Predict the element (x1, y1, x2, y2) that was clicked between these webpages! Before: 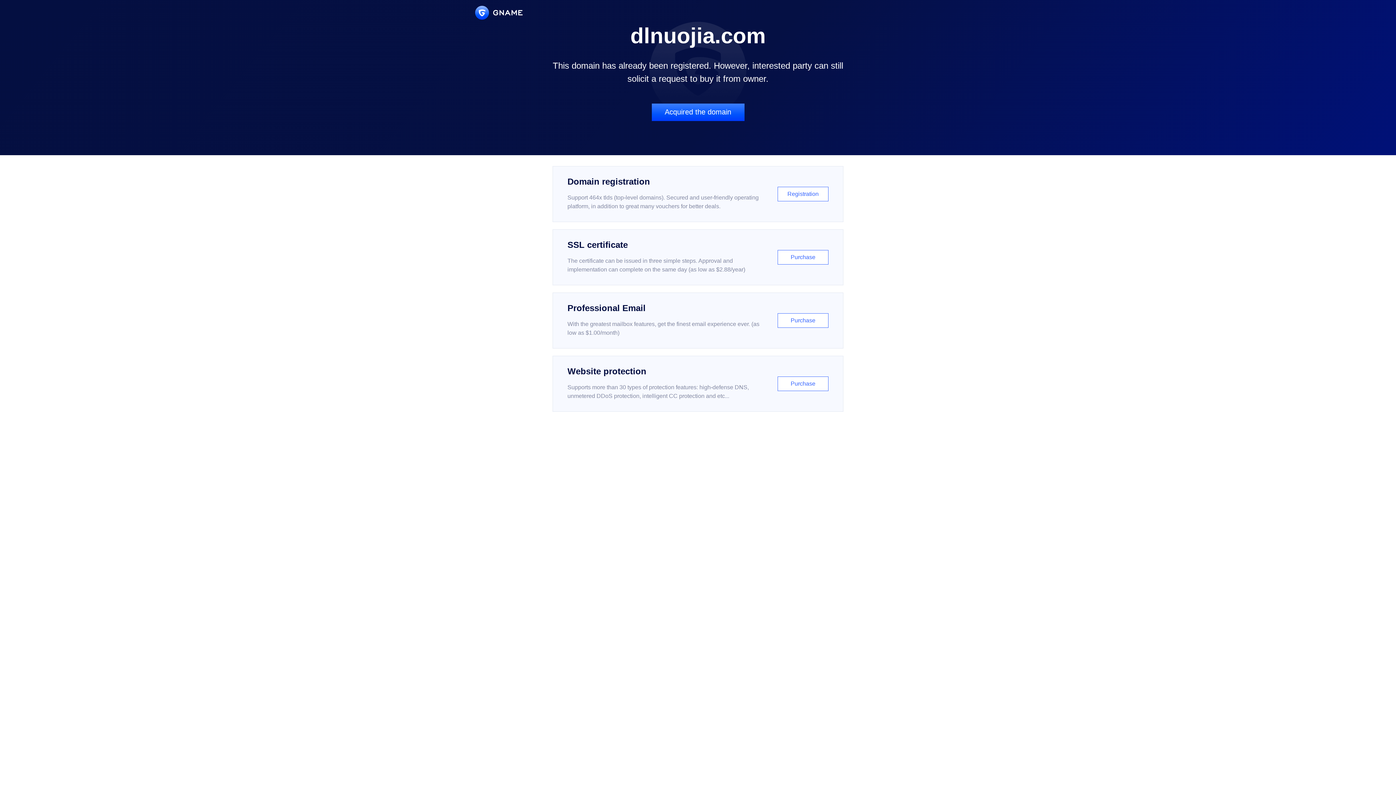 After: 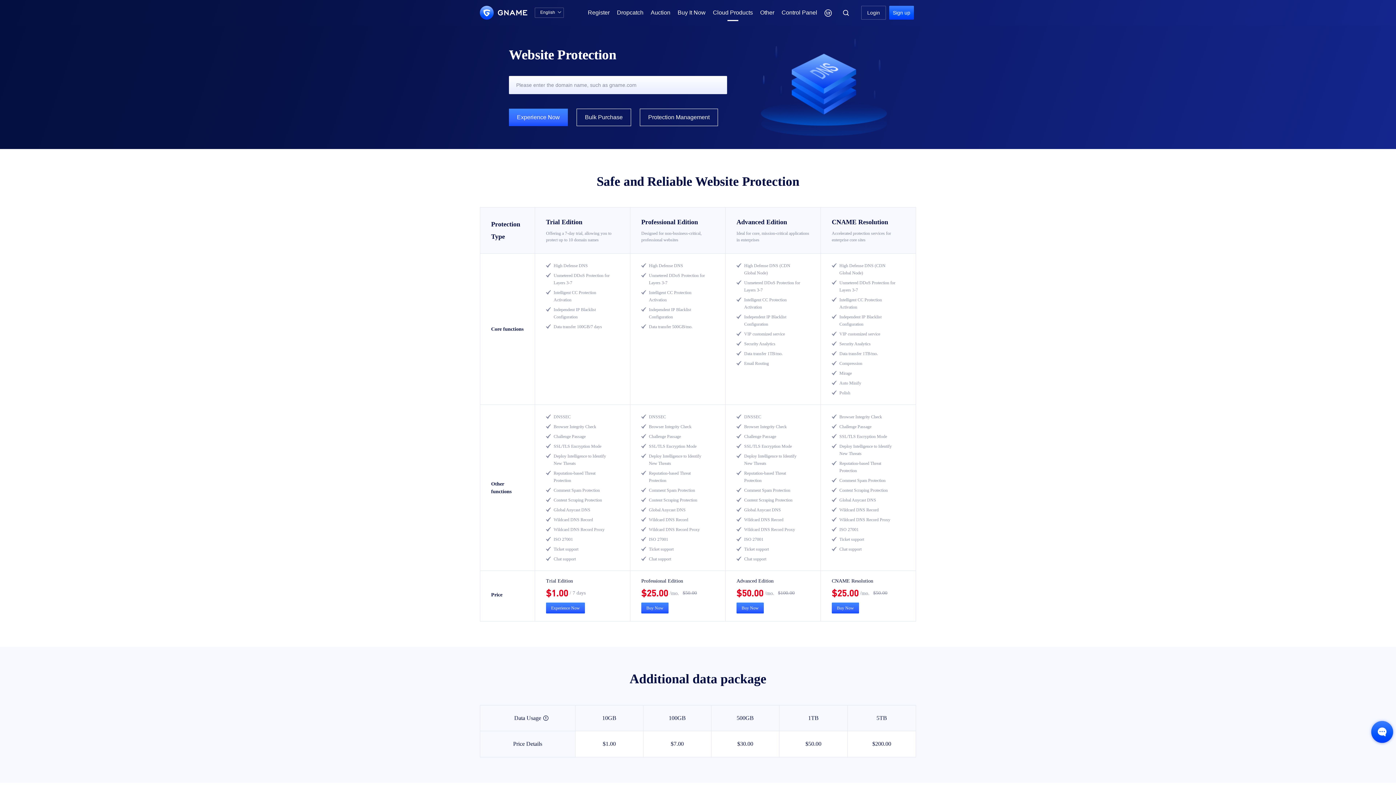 Action: bbox: (552, 356, 843, 412) label: Website protection

Supports more than 30 types of protection features: high-defense DNS, unmetered DDoS protection, intelligent CC protection and etc...

Purchase